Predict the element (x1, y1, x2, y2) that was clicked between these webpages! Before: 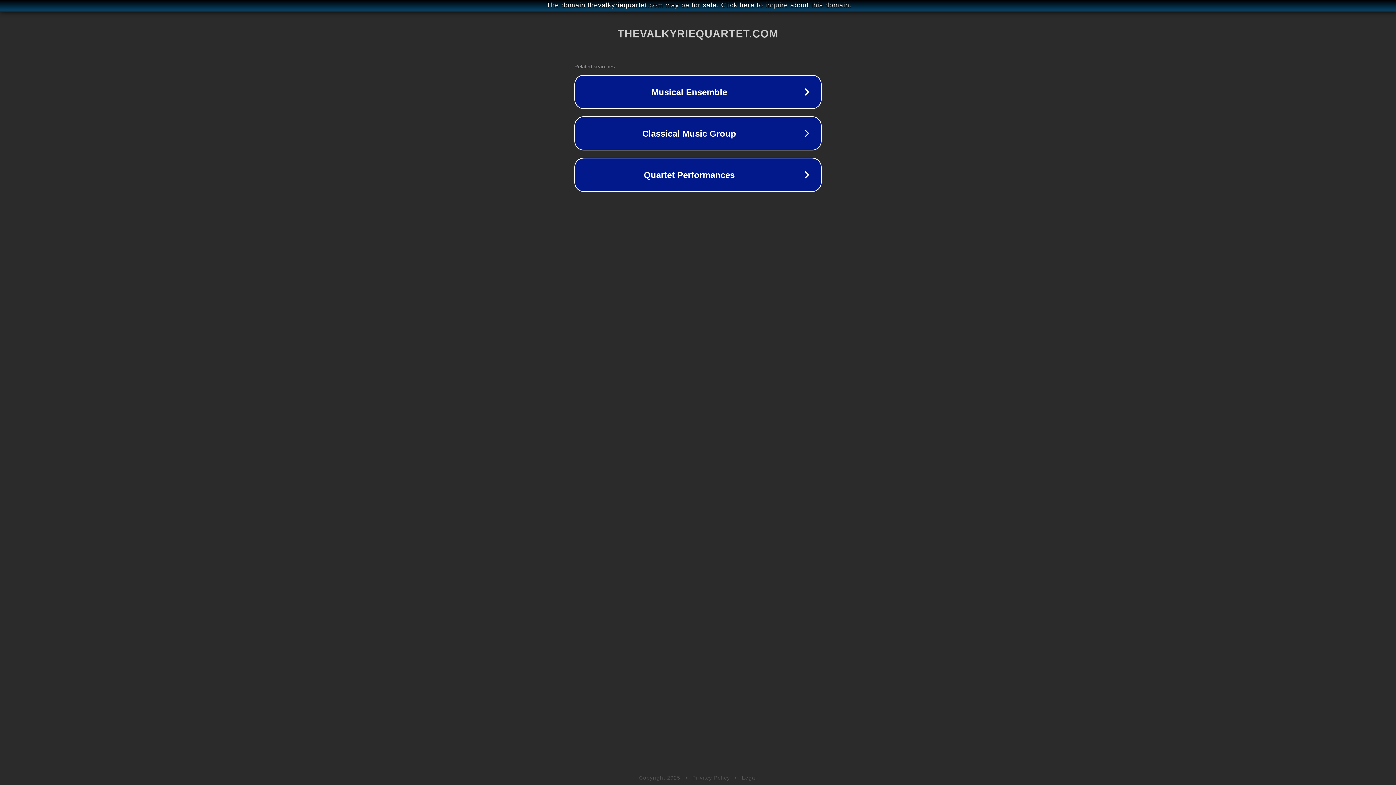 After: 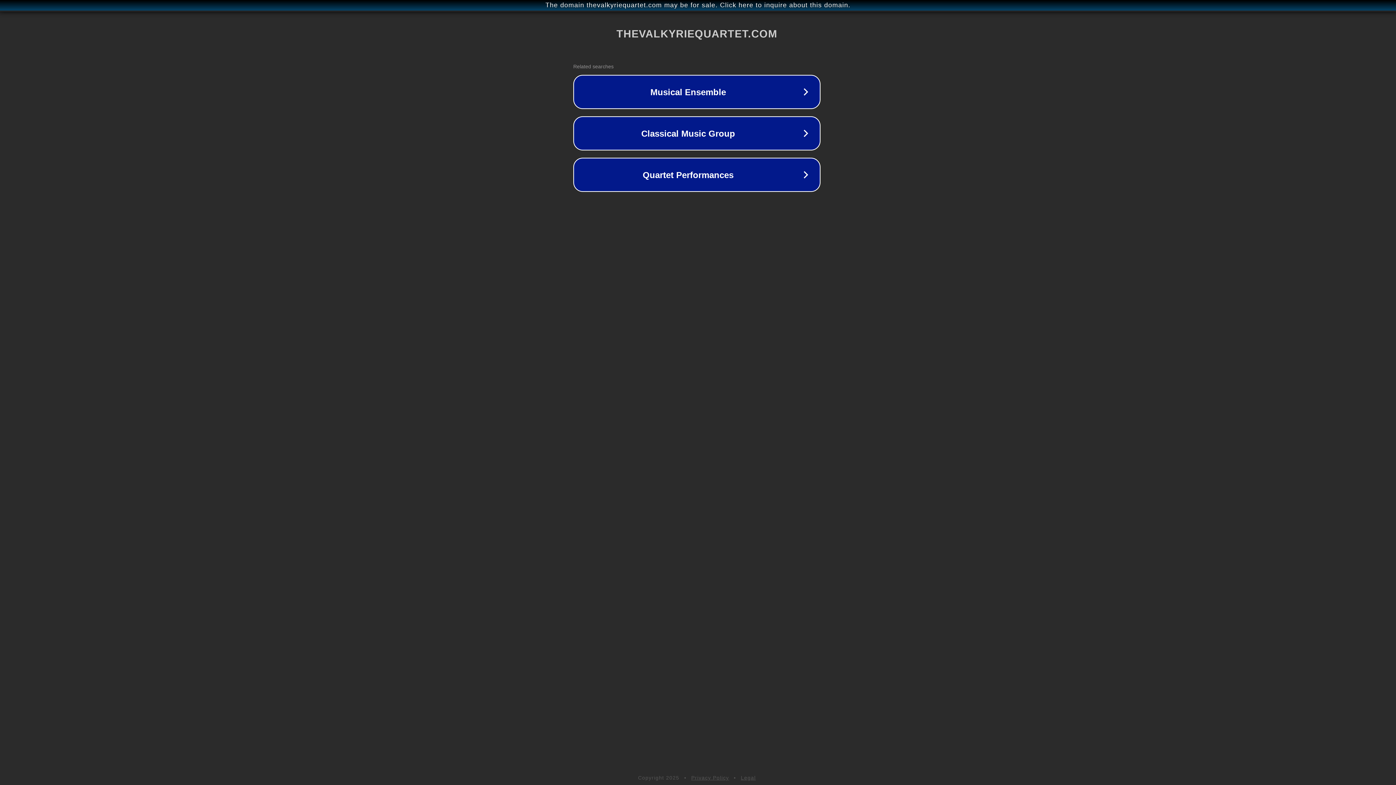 Action: label: The domain thevalkyriequartet.com may be for sale. Click here to inquire about this domain. bbox: (1, 1, 1397, 9)